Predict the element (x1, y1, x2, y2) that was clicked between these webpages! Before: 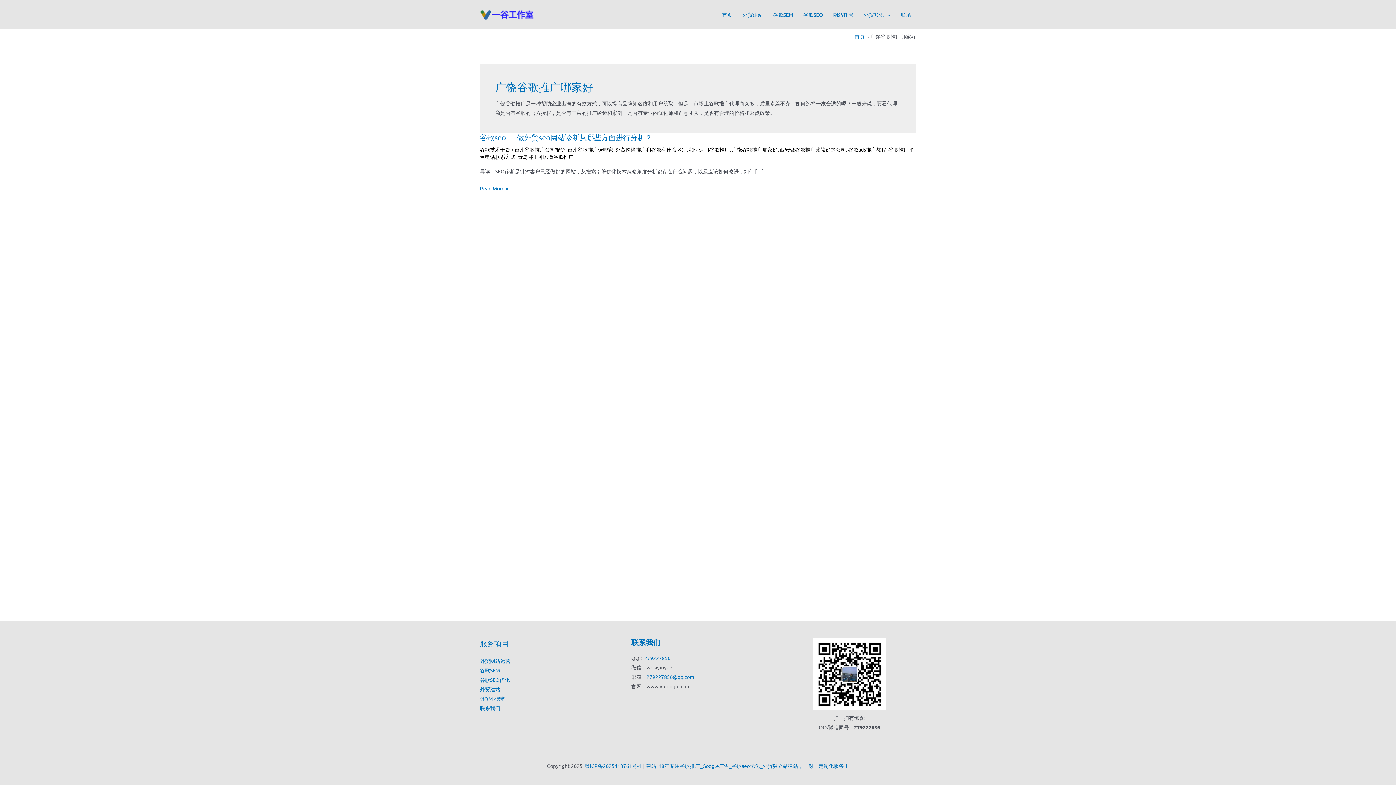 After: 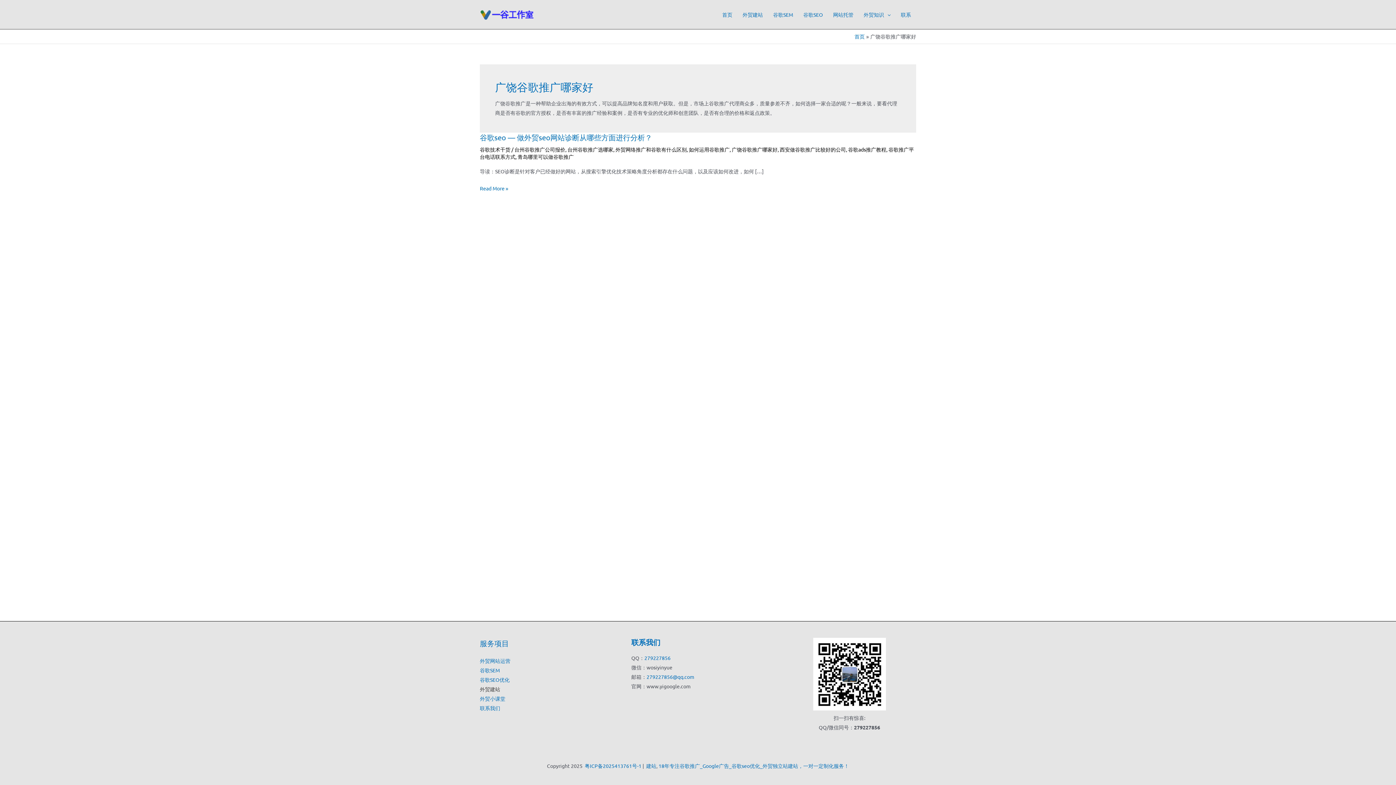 Action: label: 外贸建站 bbox: (480, 686, 500, 692)